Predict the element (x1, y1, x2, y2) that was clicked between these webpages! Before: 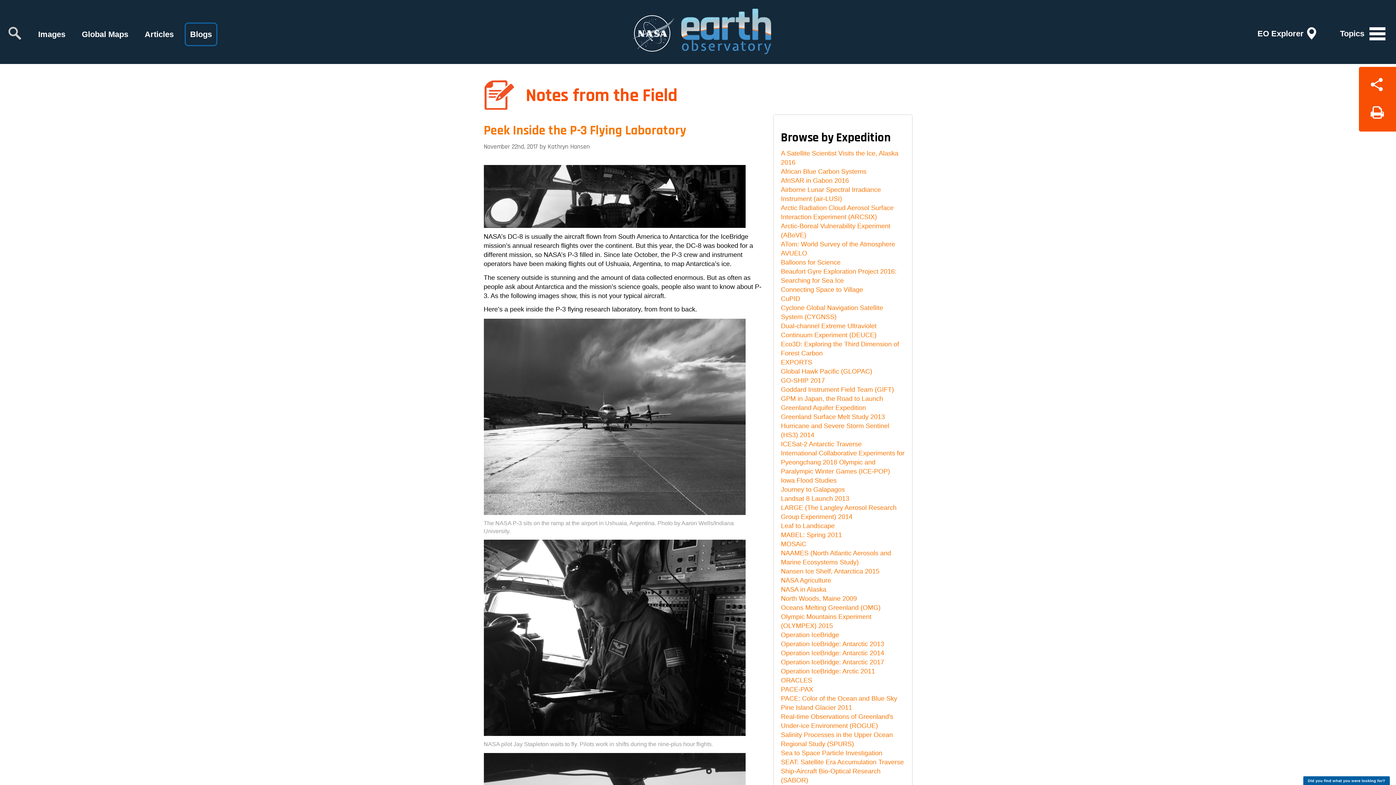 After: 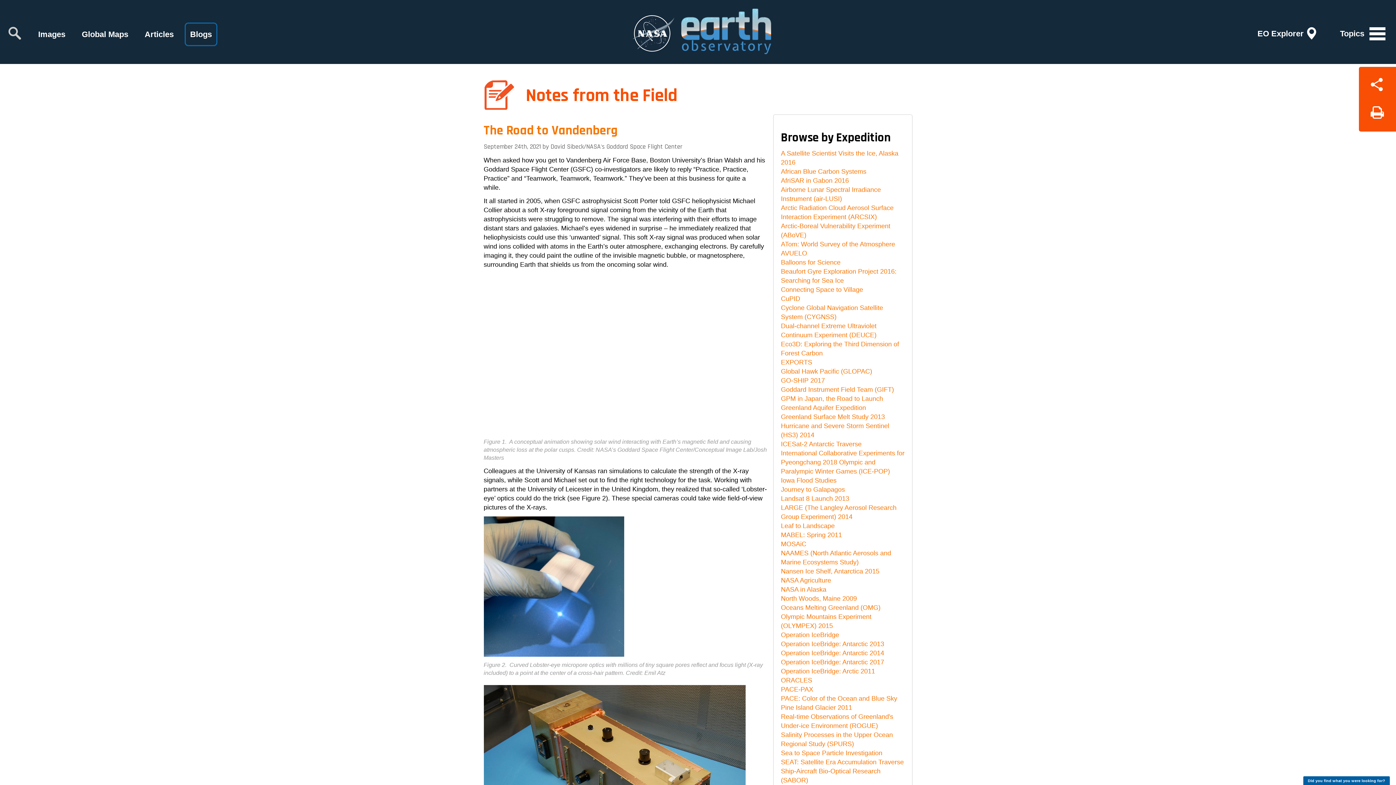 Action: bbox: (781, 295, 800, 302) label: CuPID